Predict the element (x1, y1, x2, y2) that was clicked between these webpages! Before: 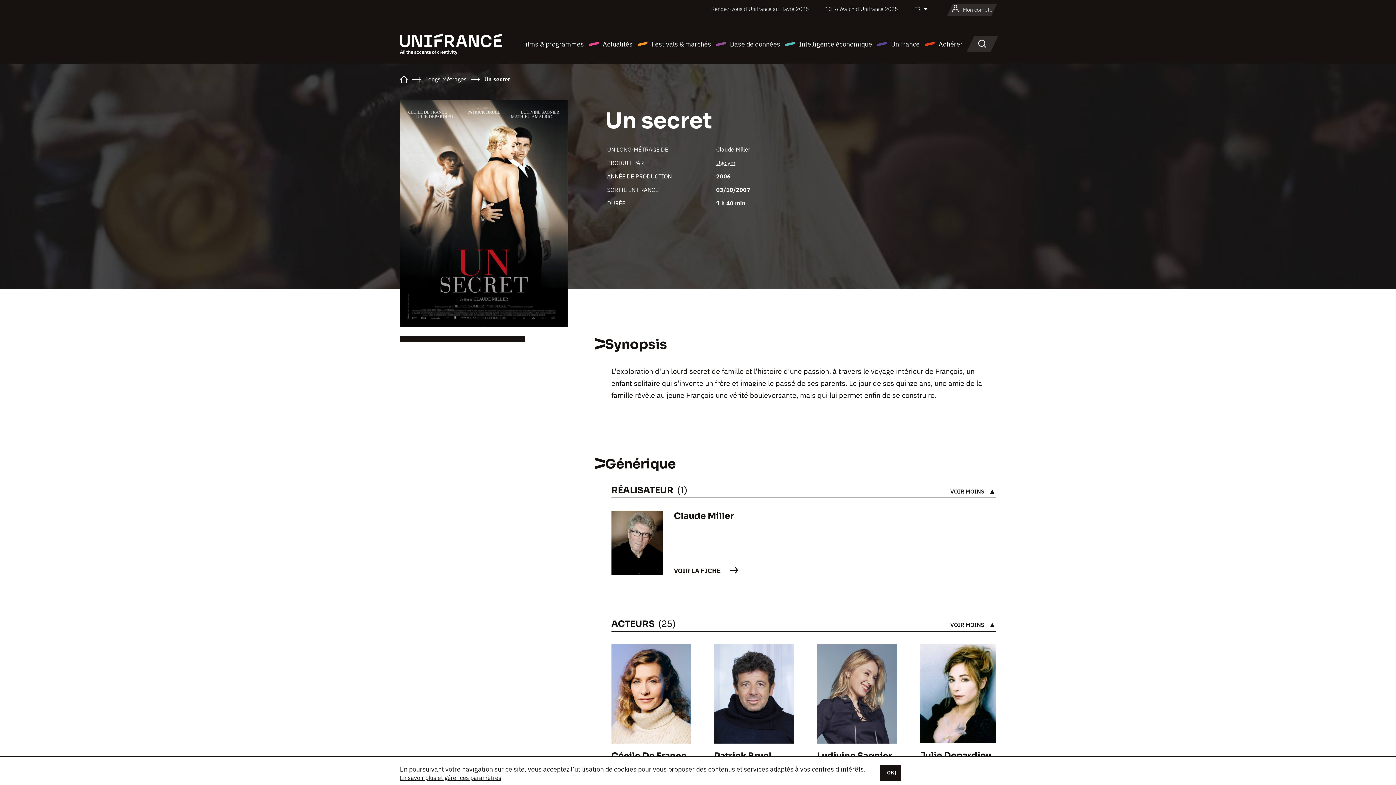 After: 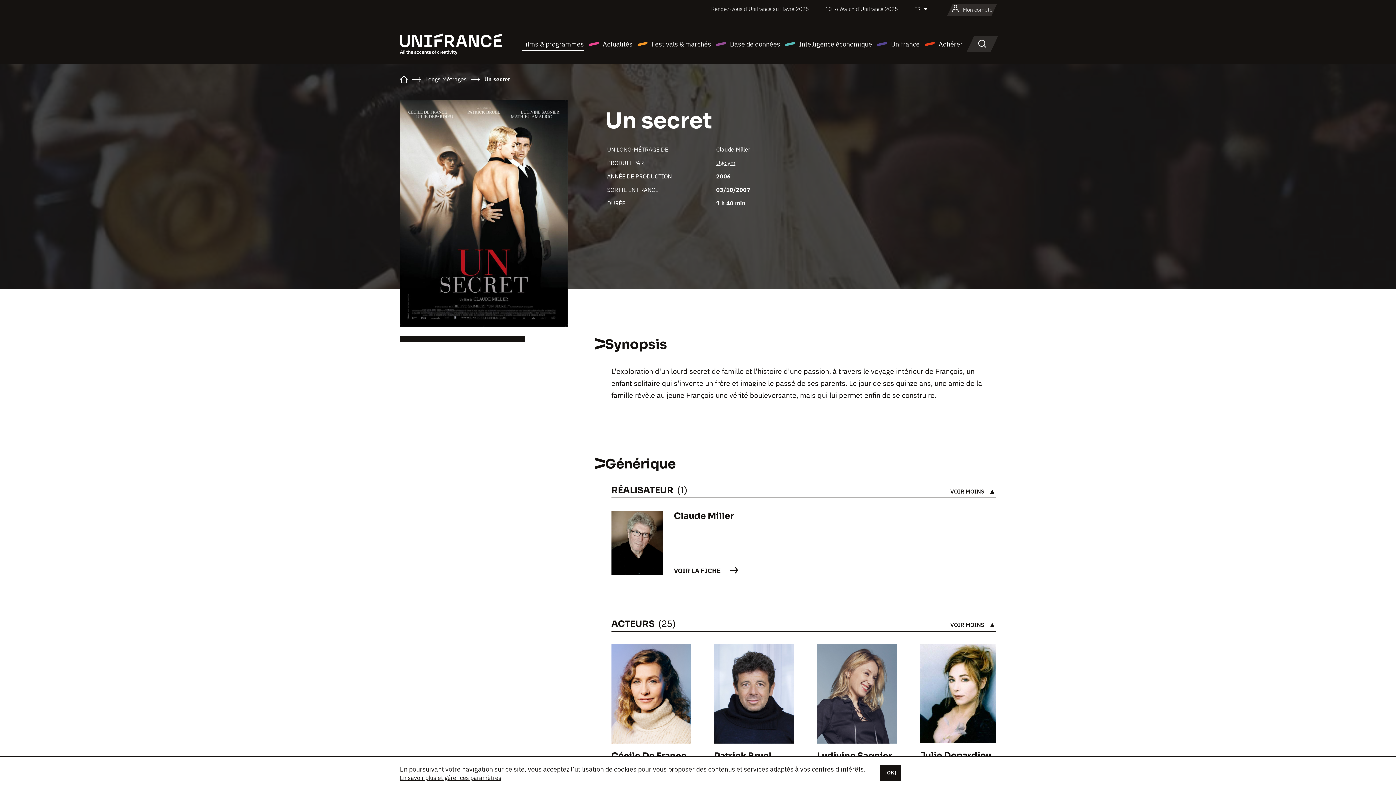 Action: bbox: (522, 38, 584, 49) label: Films & programmes